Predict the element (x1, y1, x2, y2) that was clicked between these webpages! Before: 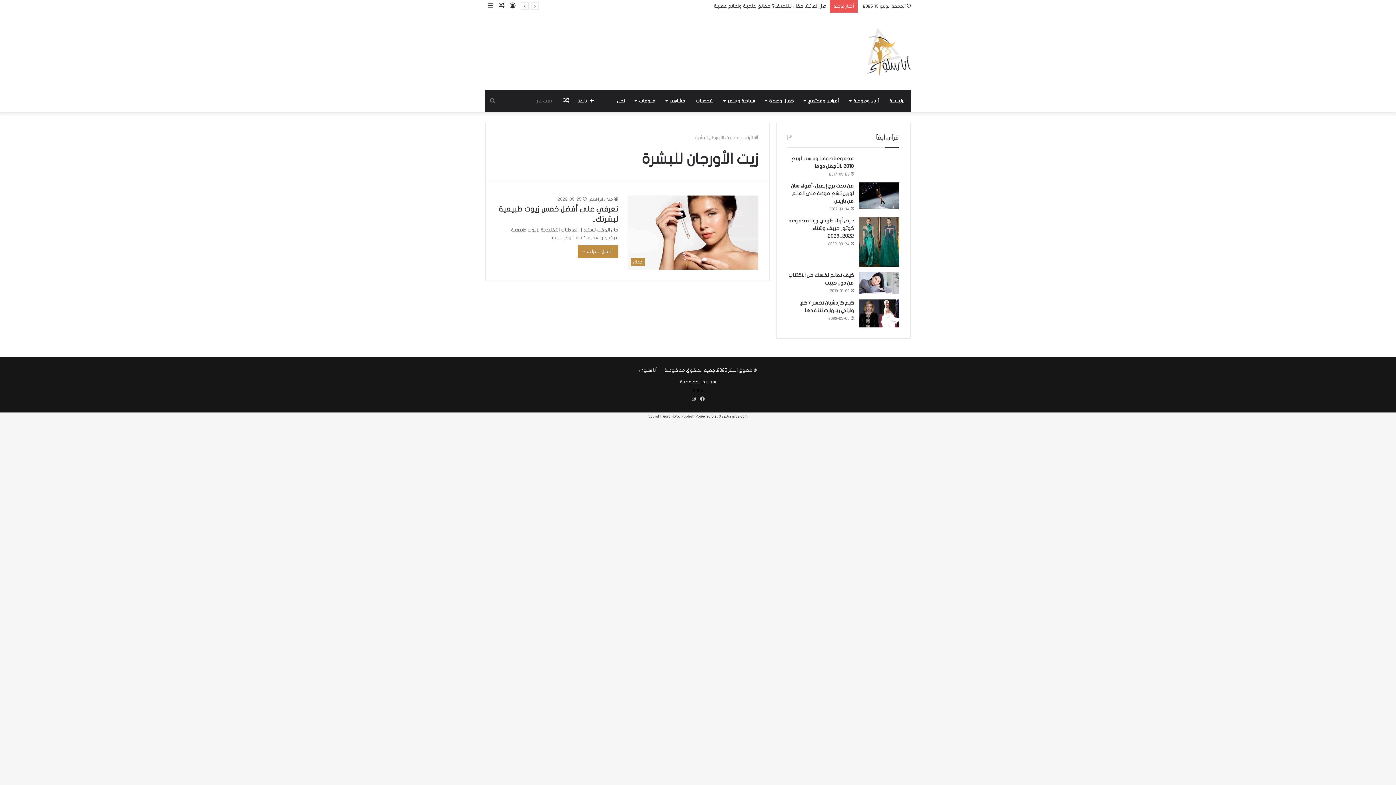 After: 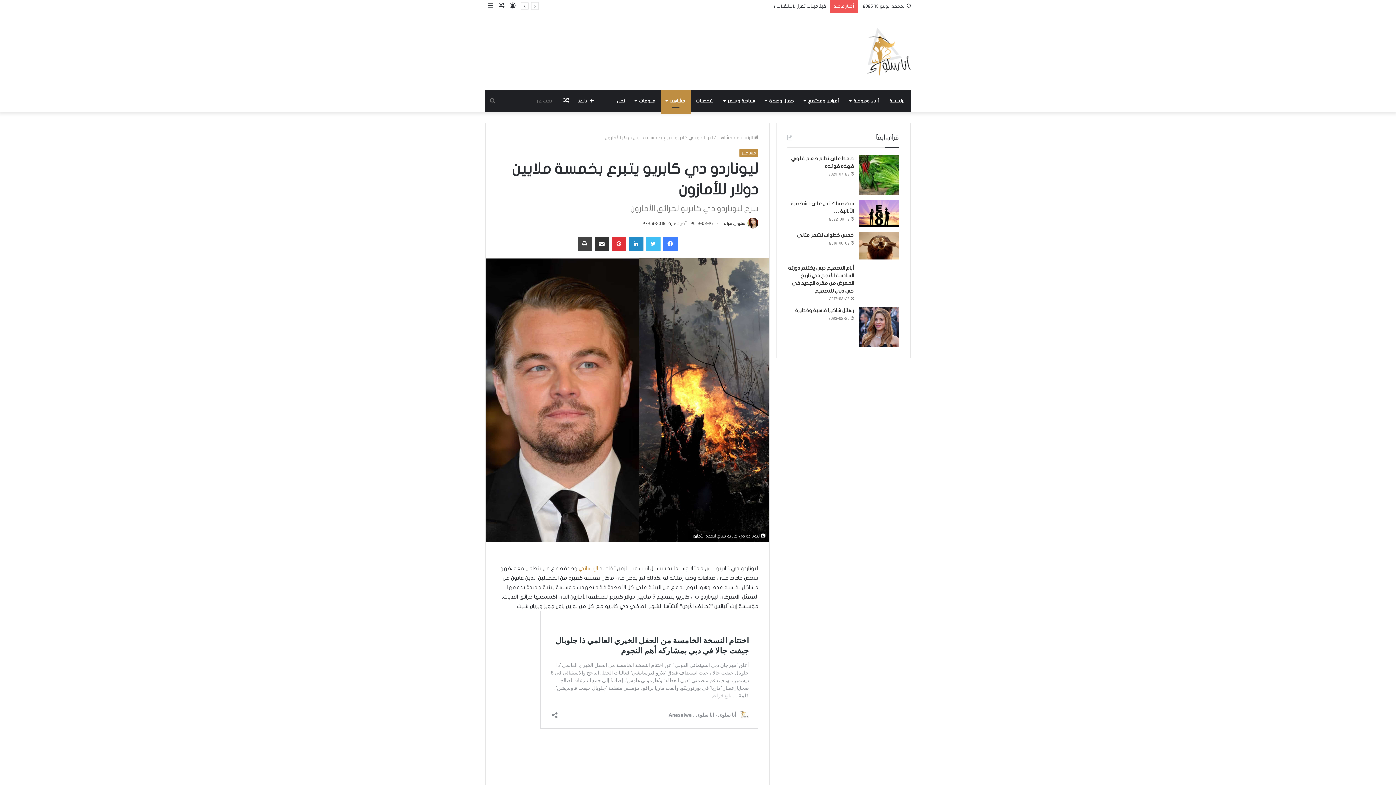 Action: bbox: (561, 90, 572, 112) label: مقال عشوائي